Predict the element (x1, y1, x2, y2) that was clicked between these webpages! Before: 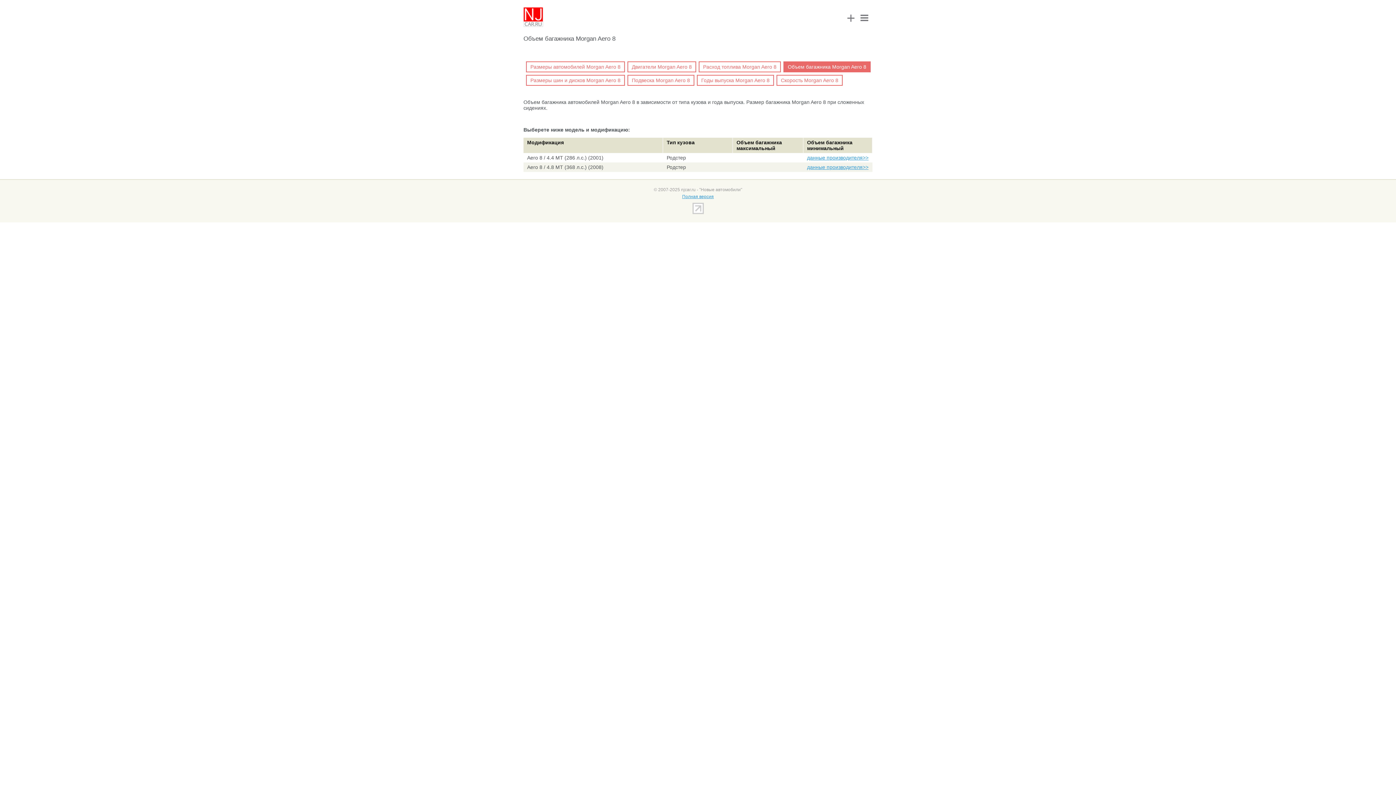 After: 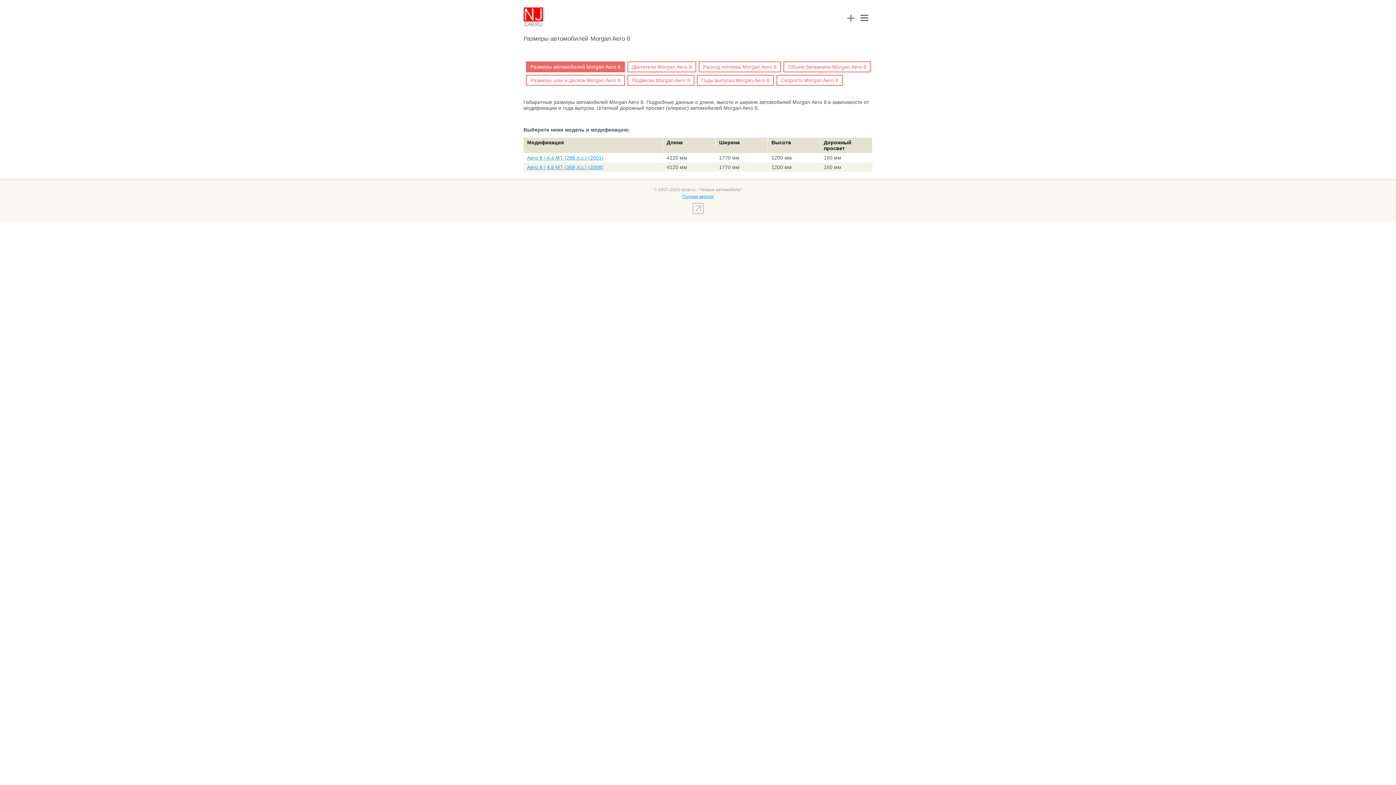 Action: bbox: (530, 64, 620, 69) label: Размеры автомобилей Morgan Aero 8